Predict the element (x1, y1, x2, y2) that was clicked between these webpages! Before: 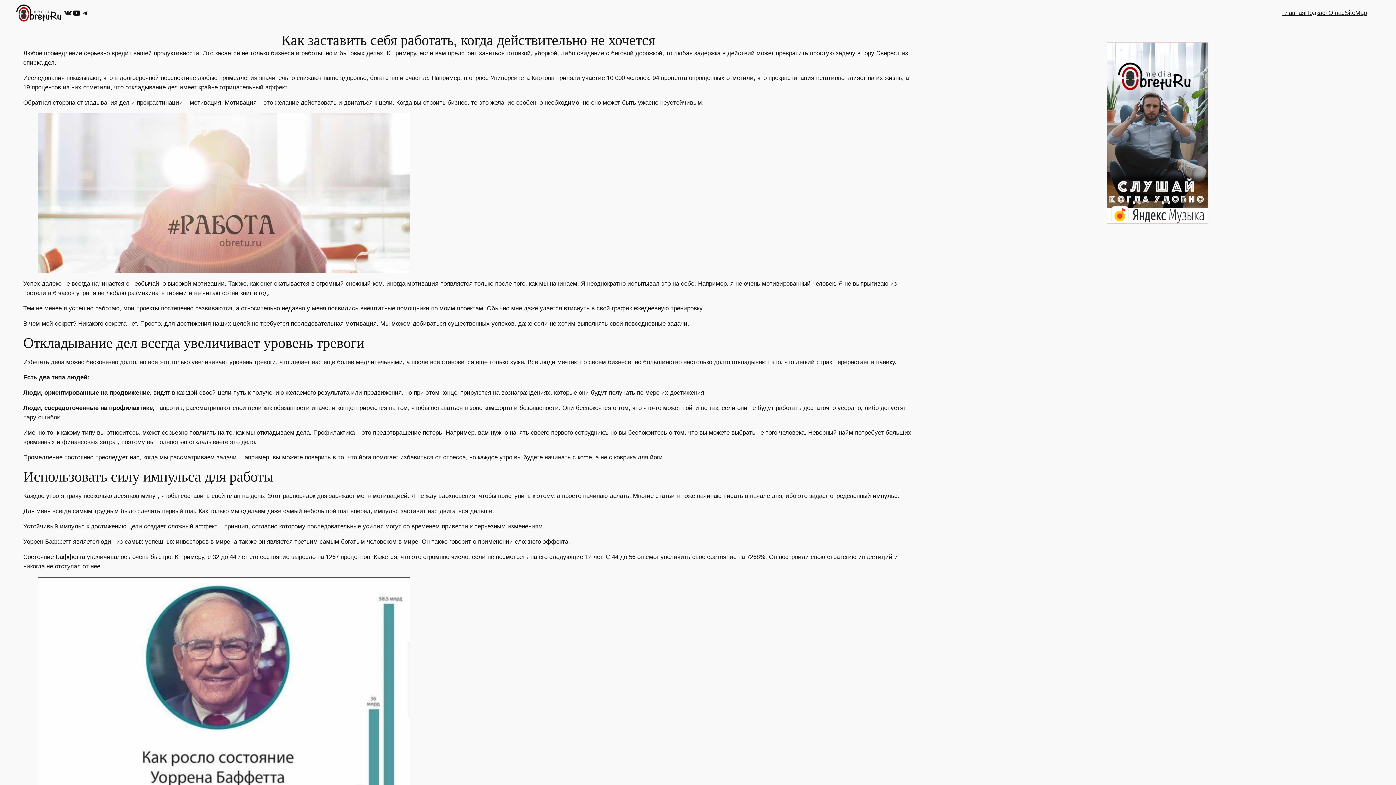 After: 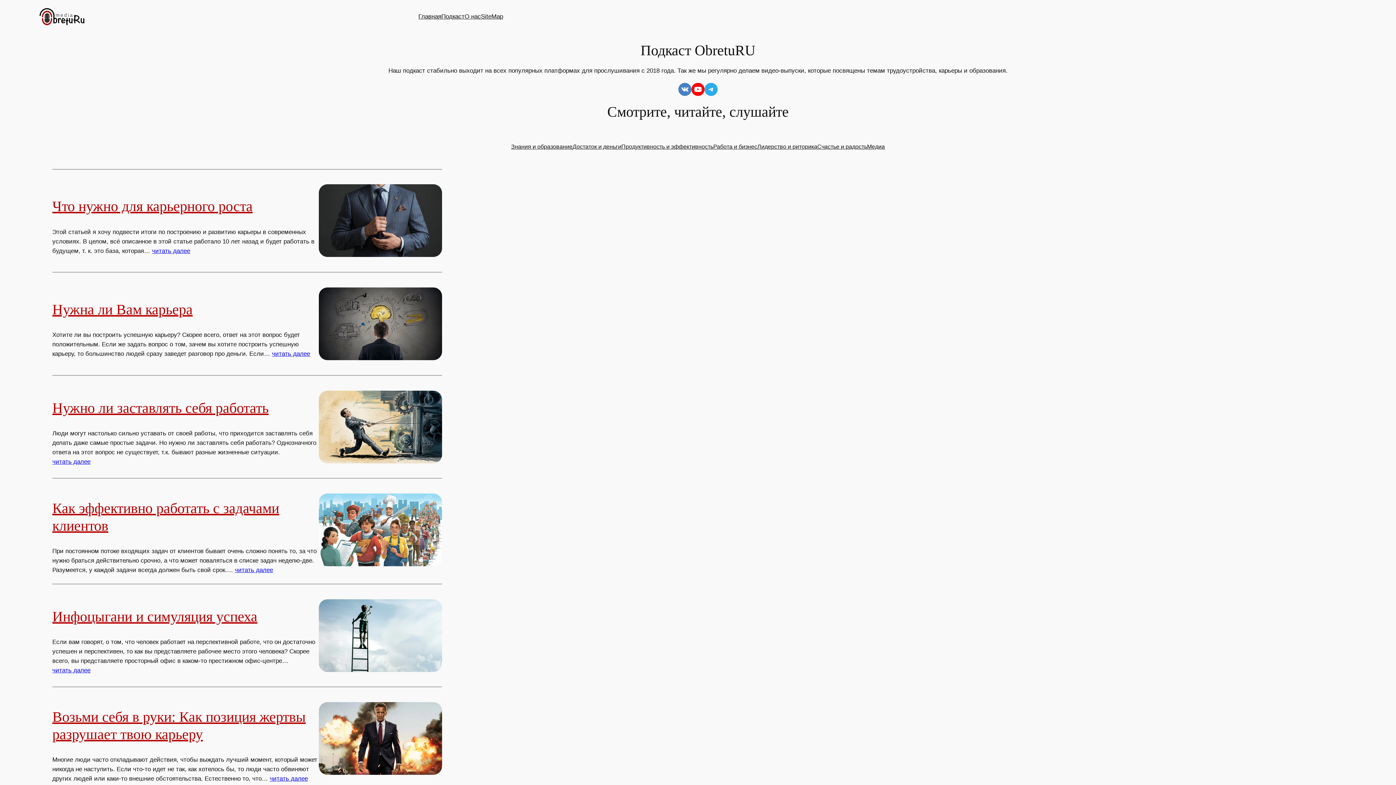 Action: bbox: (1282, 8, 1305, 17) label: Главная